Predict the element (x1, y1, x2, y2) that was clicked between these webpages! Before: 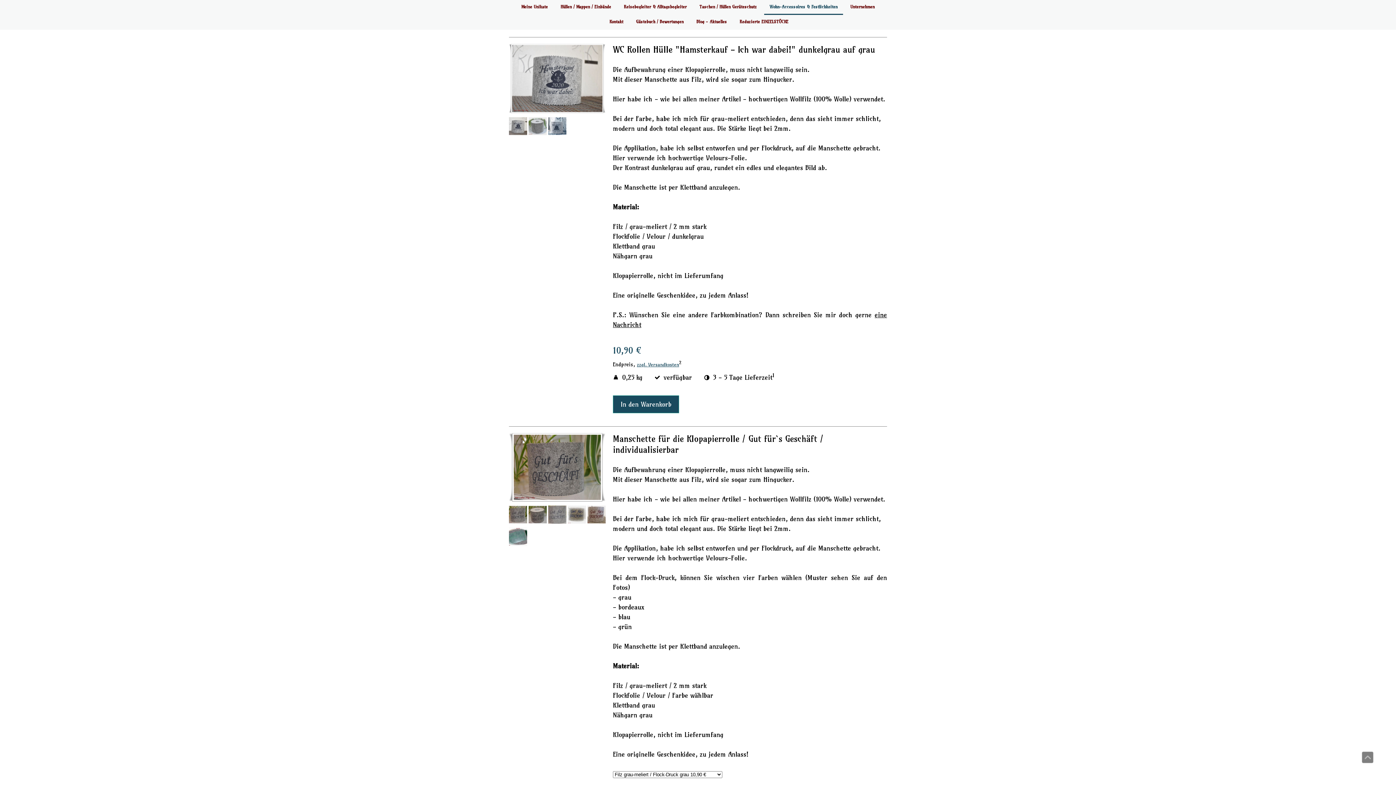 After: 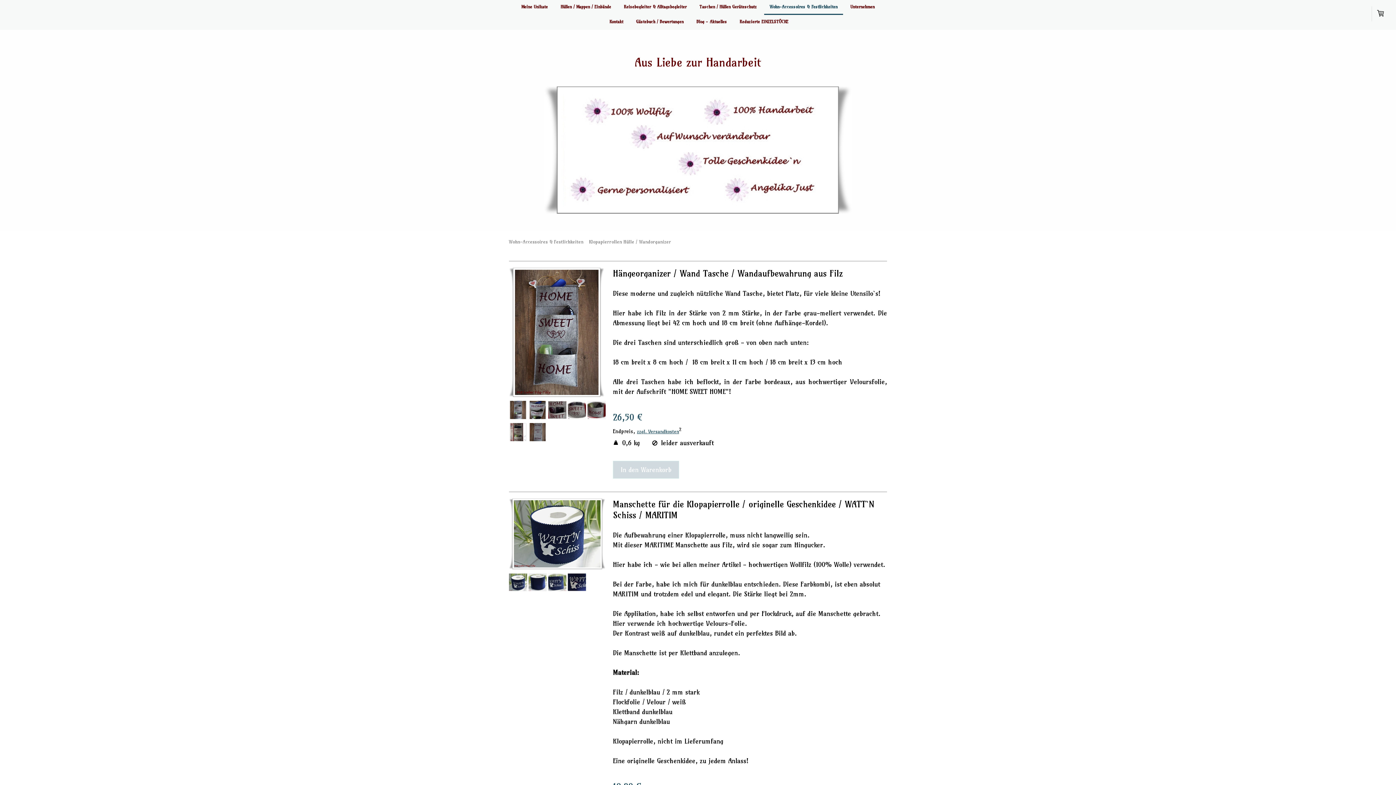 Action: label: Nach oben scrollen bbox: (1362, 752, 1373, 763)